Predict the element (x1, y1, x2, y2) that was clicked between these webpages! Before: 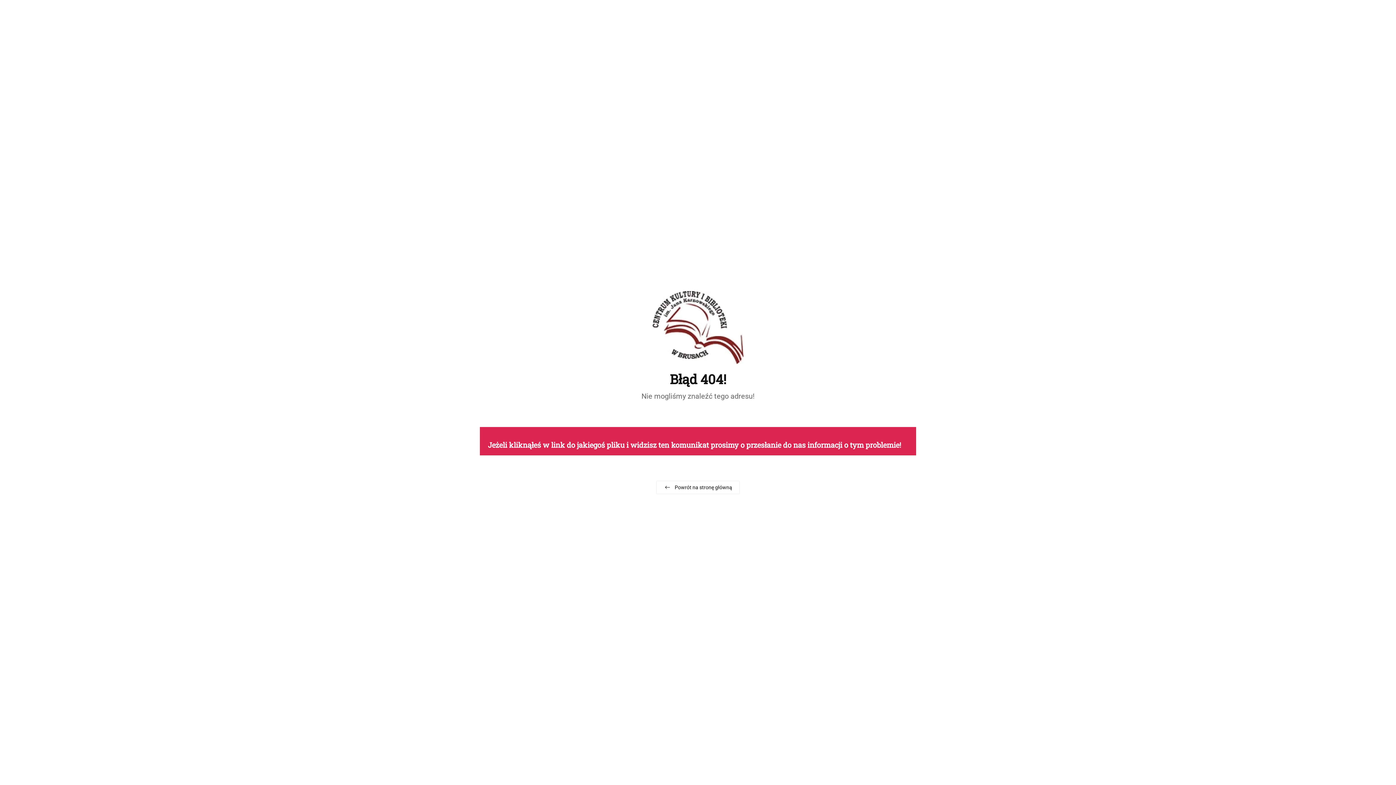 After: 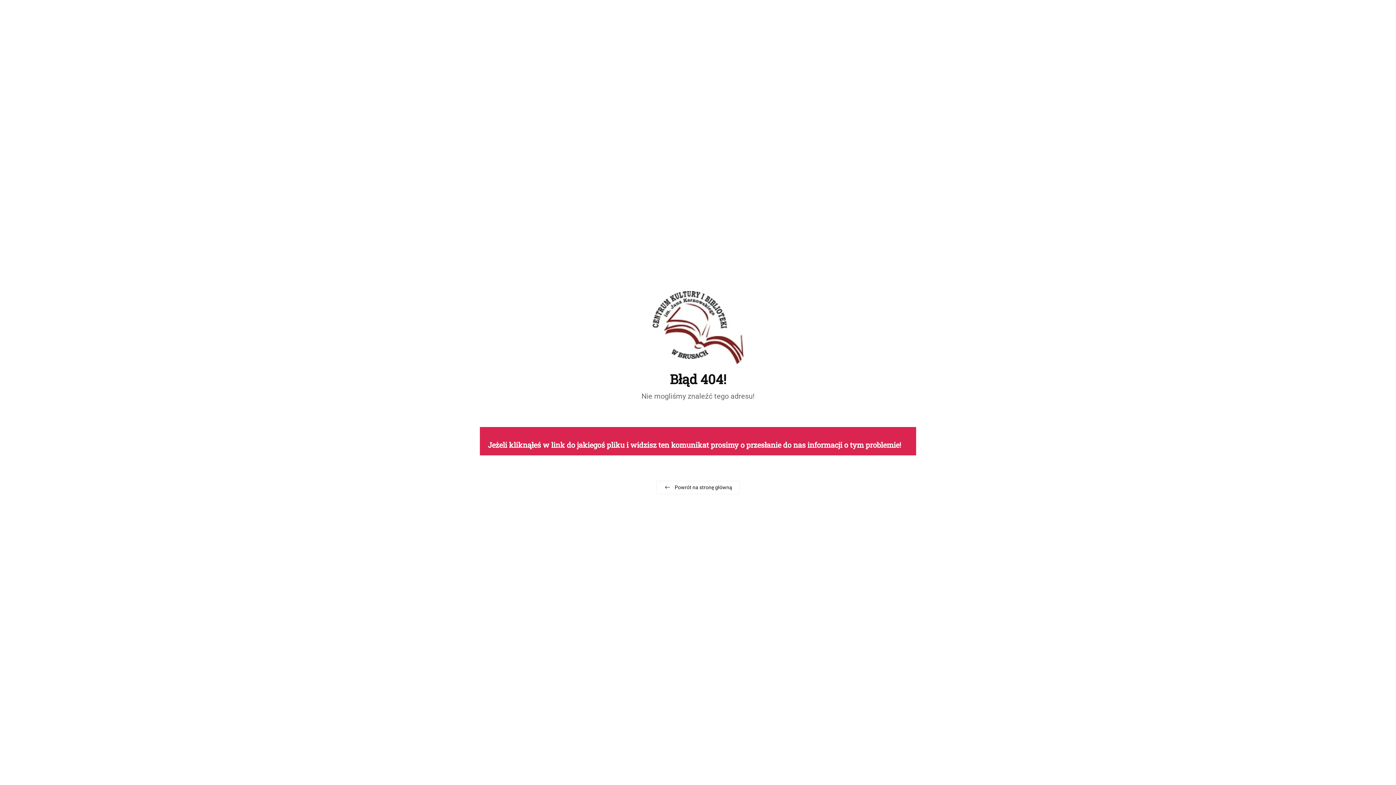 Action: bbox: (656, 480, 740, 494) label: Powrót na stronę główną